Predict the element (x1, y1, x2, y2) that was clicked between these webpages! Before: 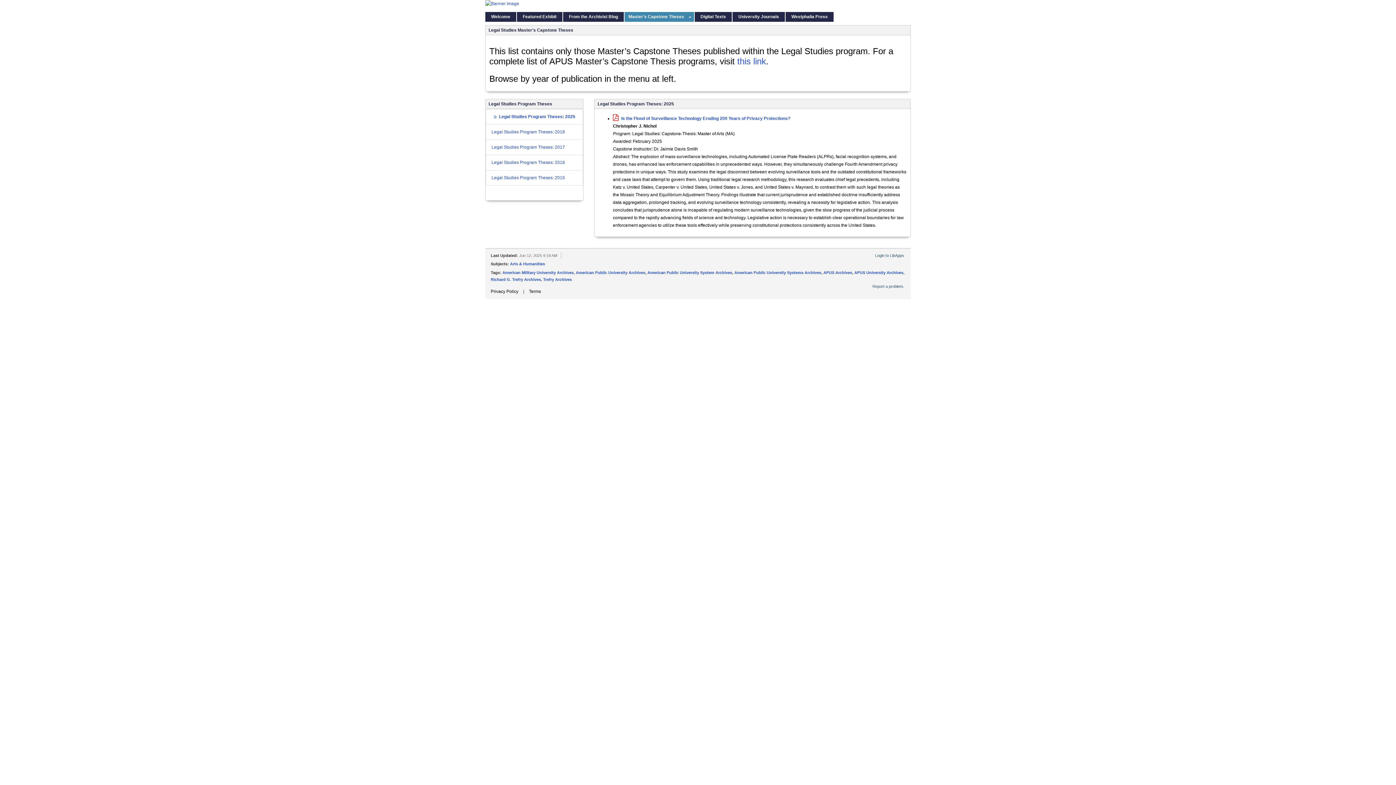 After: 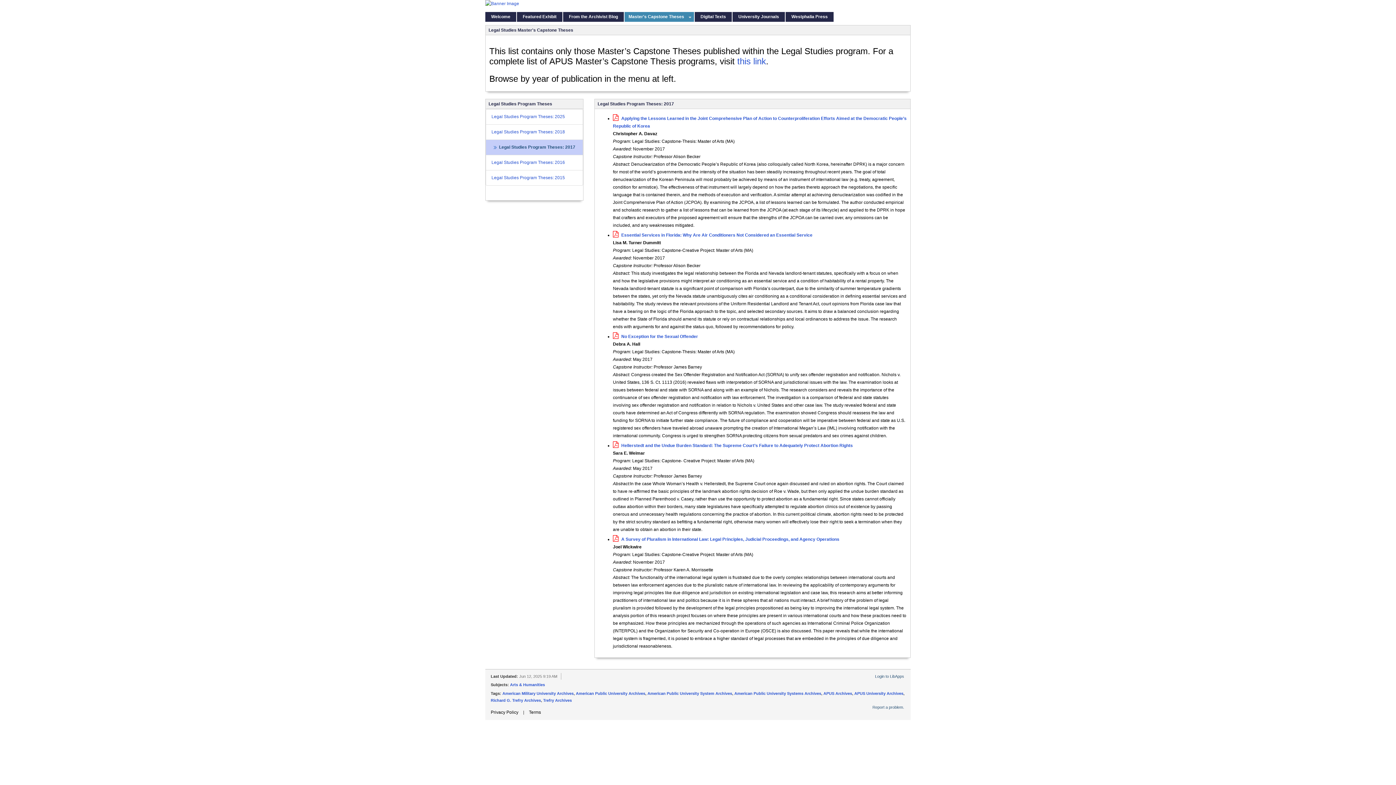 Action: label: Legal Studies Program Theses: 2017 bbox: (491, 144, 565, 149)